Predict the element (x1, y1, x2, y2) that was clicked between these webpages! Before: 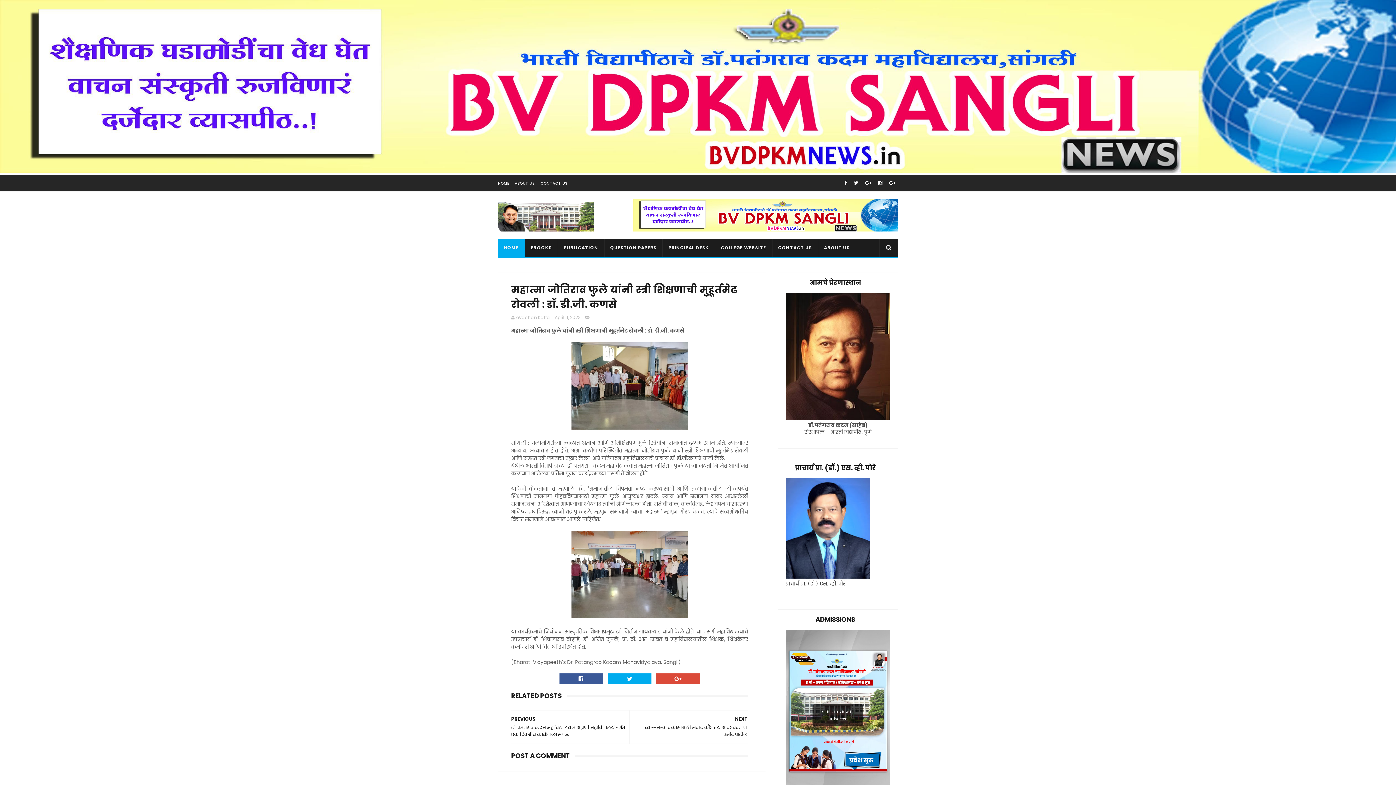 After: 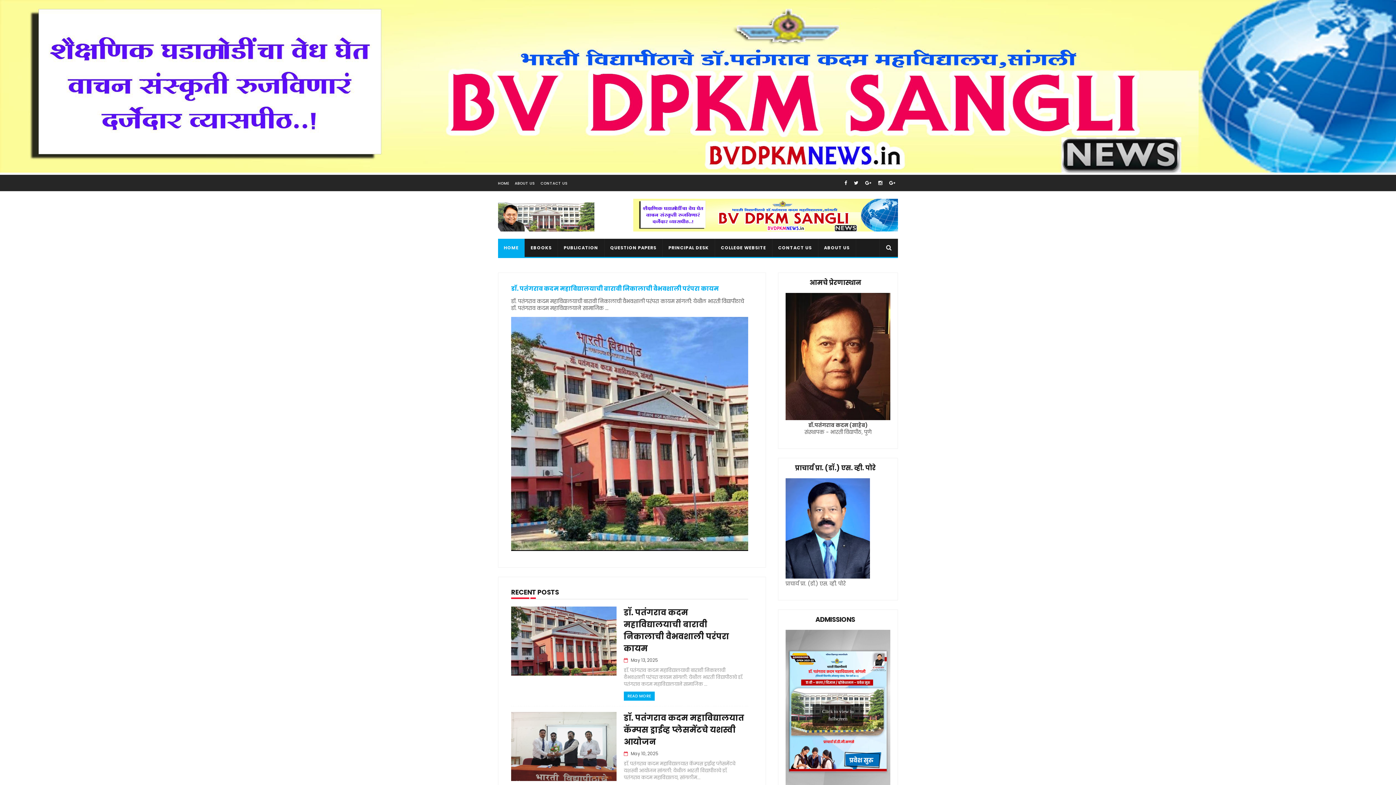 Action: label: HOME bbox: (498, 238, 524, 257)